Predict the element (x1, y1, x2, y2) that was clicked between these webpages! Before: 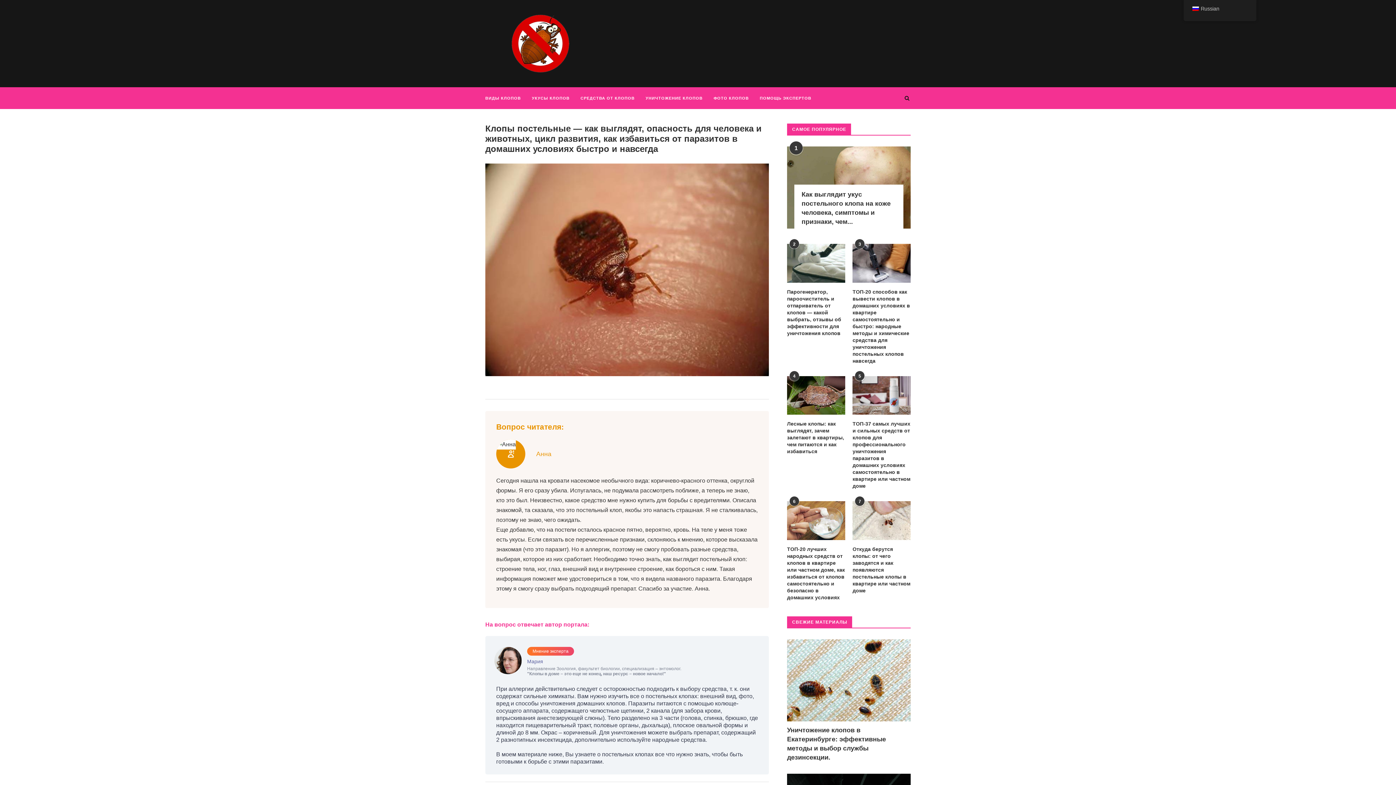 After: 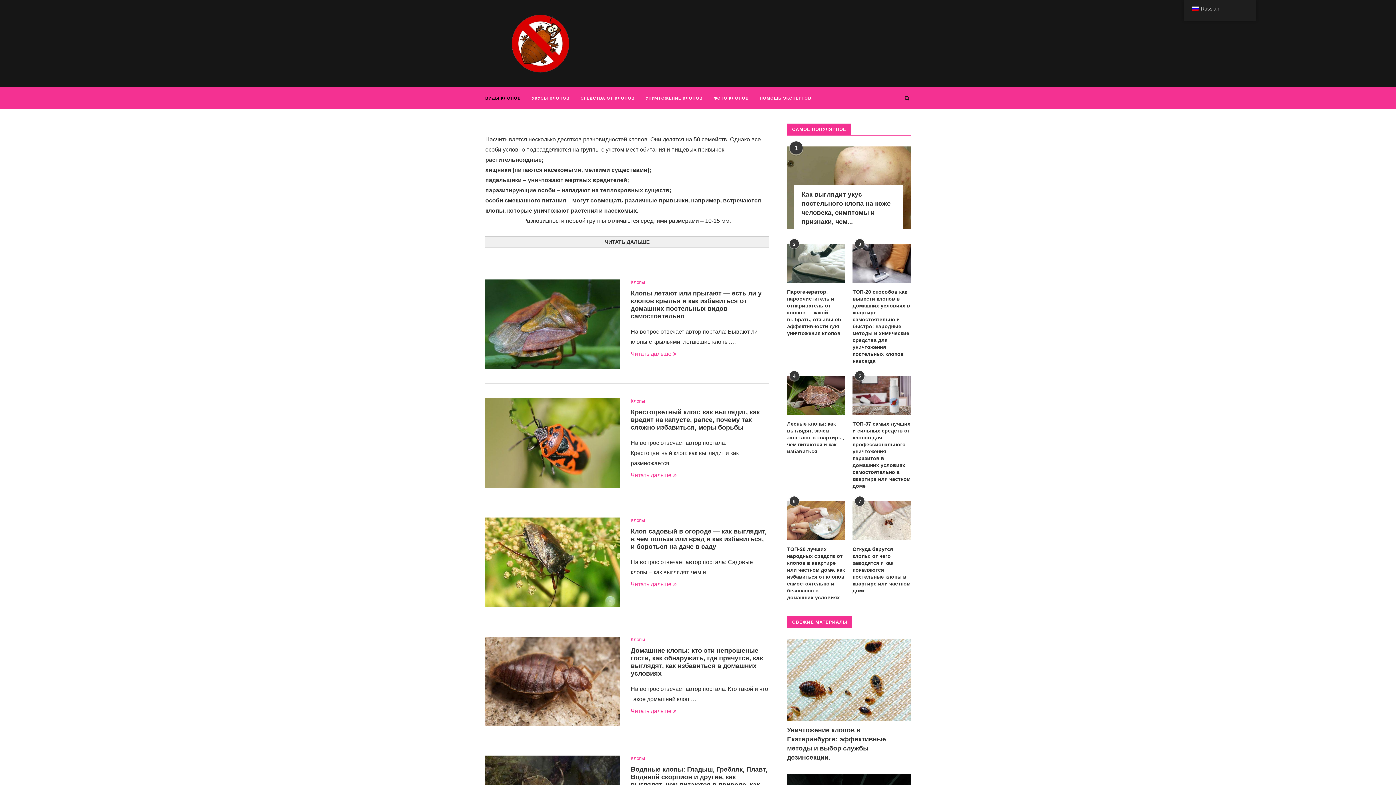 Action: bbox: (485, 87, 521, 108) label: ВИДЫ КЛОПОВ